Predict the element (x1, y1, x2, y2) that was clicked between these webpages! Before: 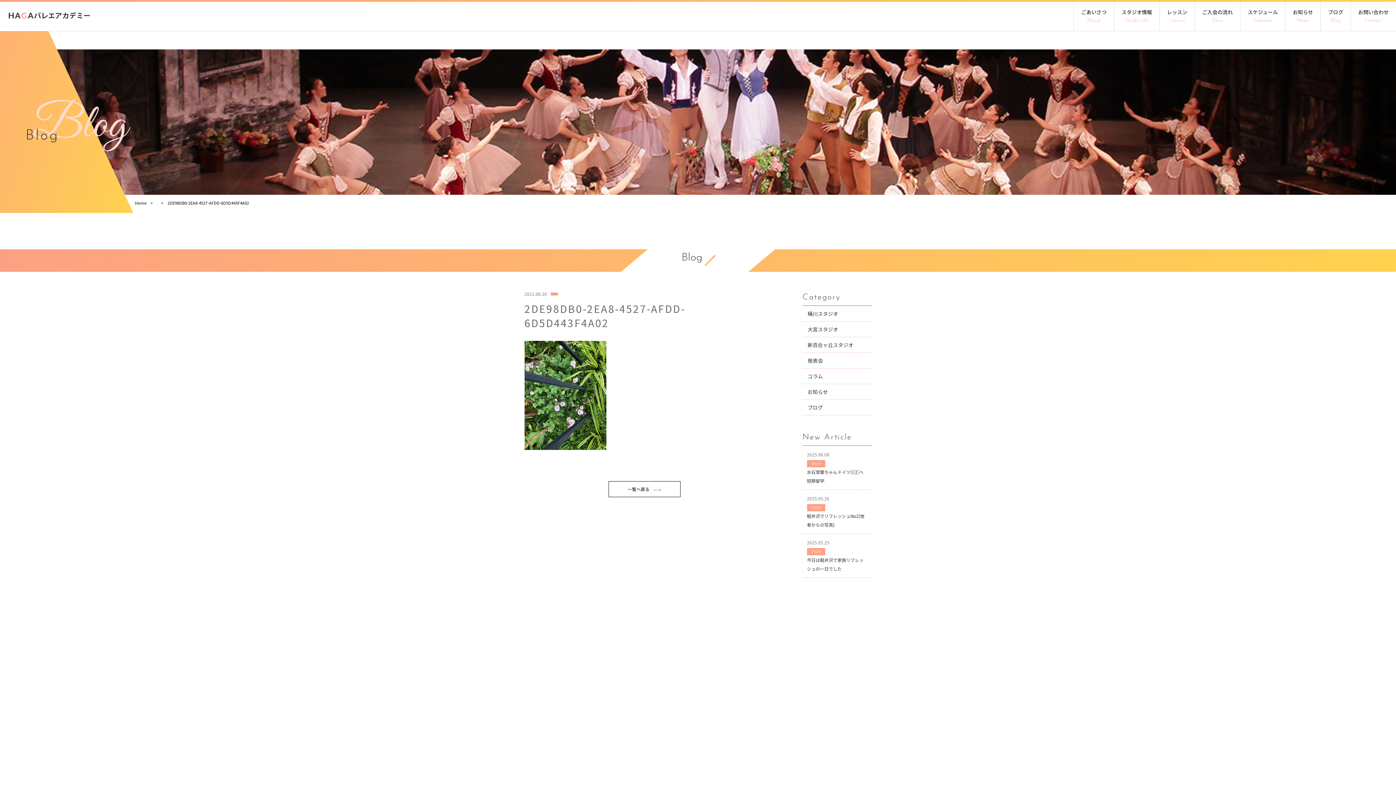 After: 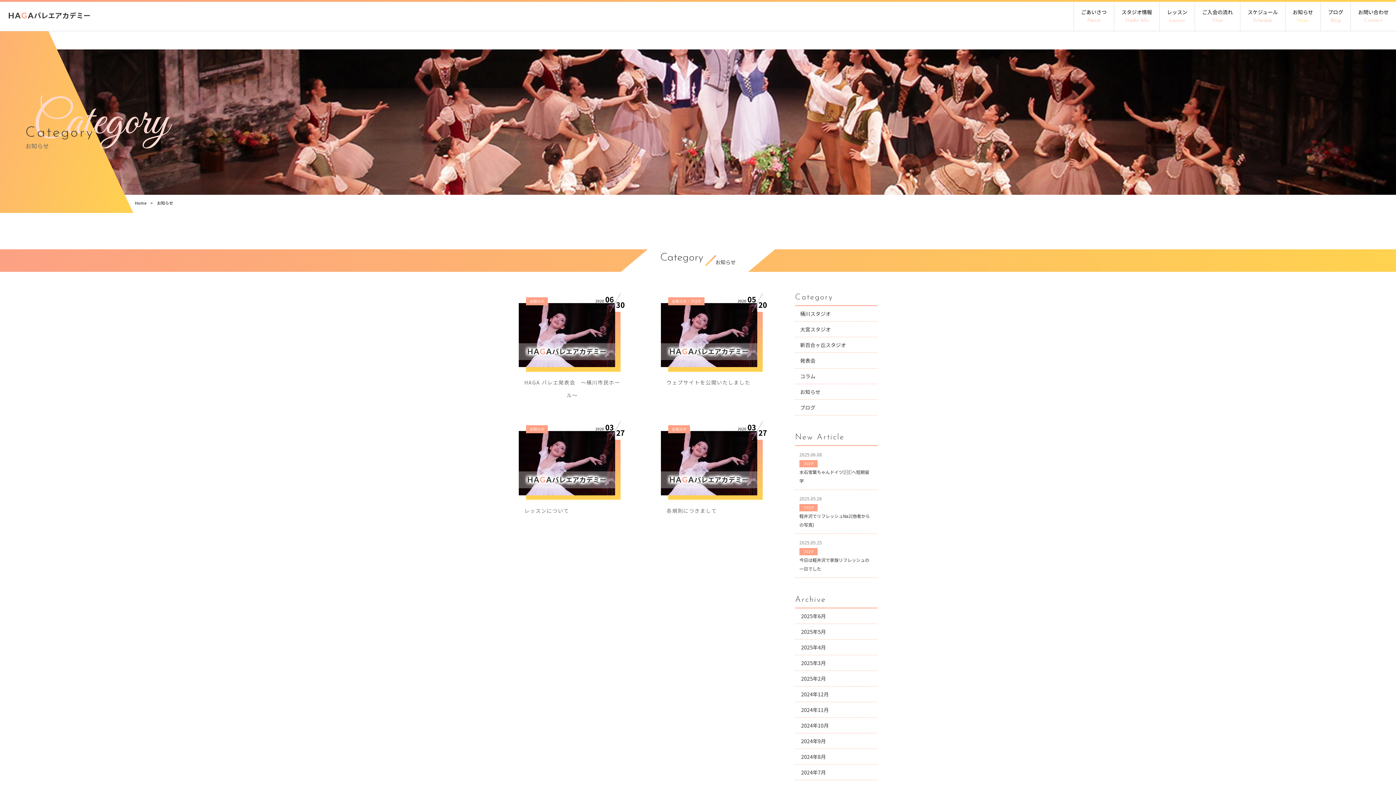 Action: label: お知らせ bbox: (802, 384, 871, 399)